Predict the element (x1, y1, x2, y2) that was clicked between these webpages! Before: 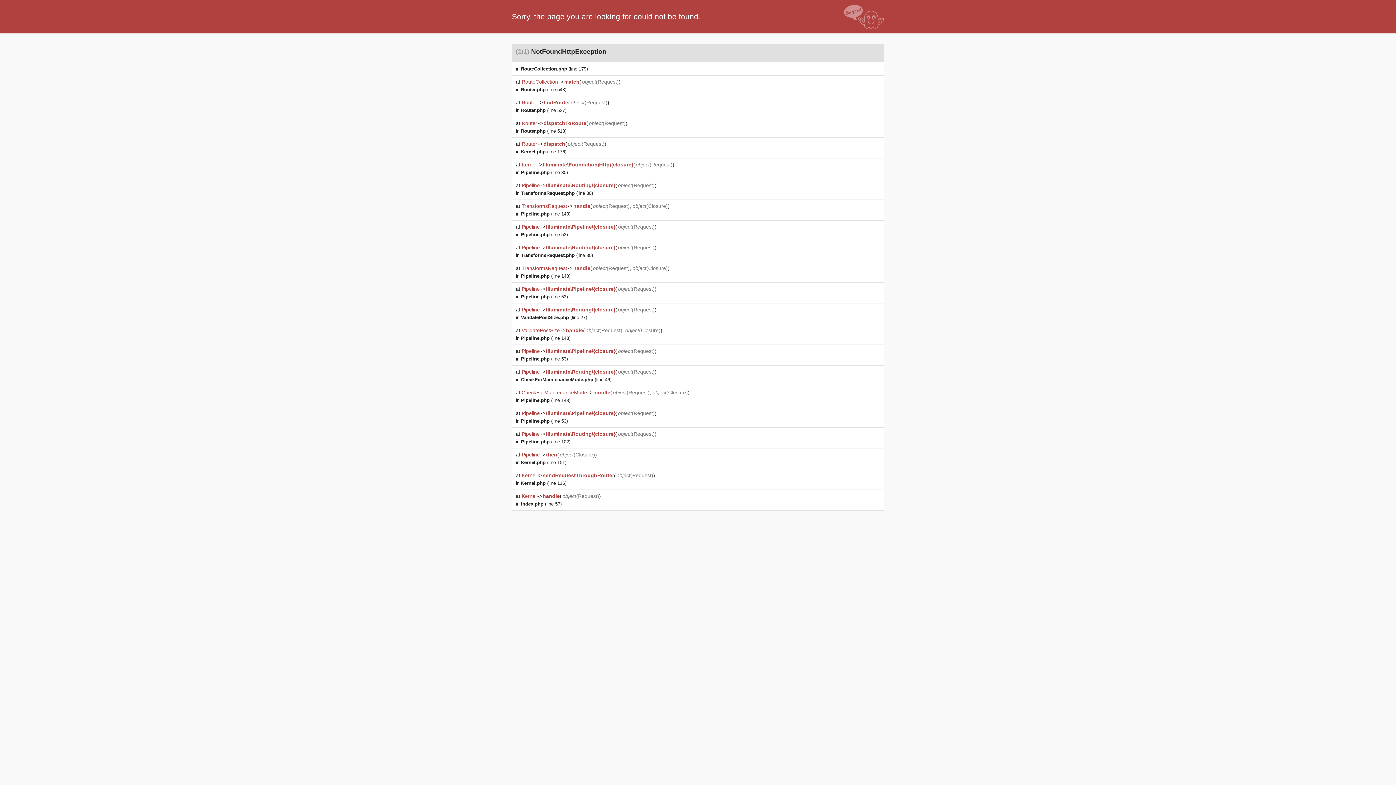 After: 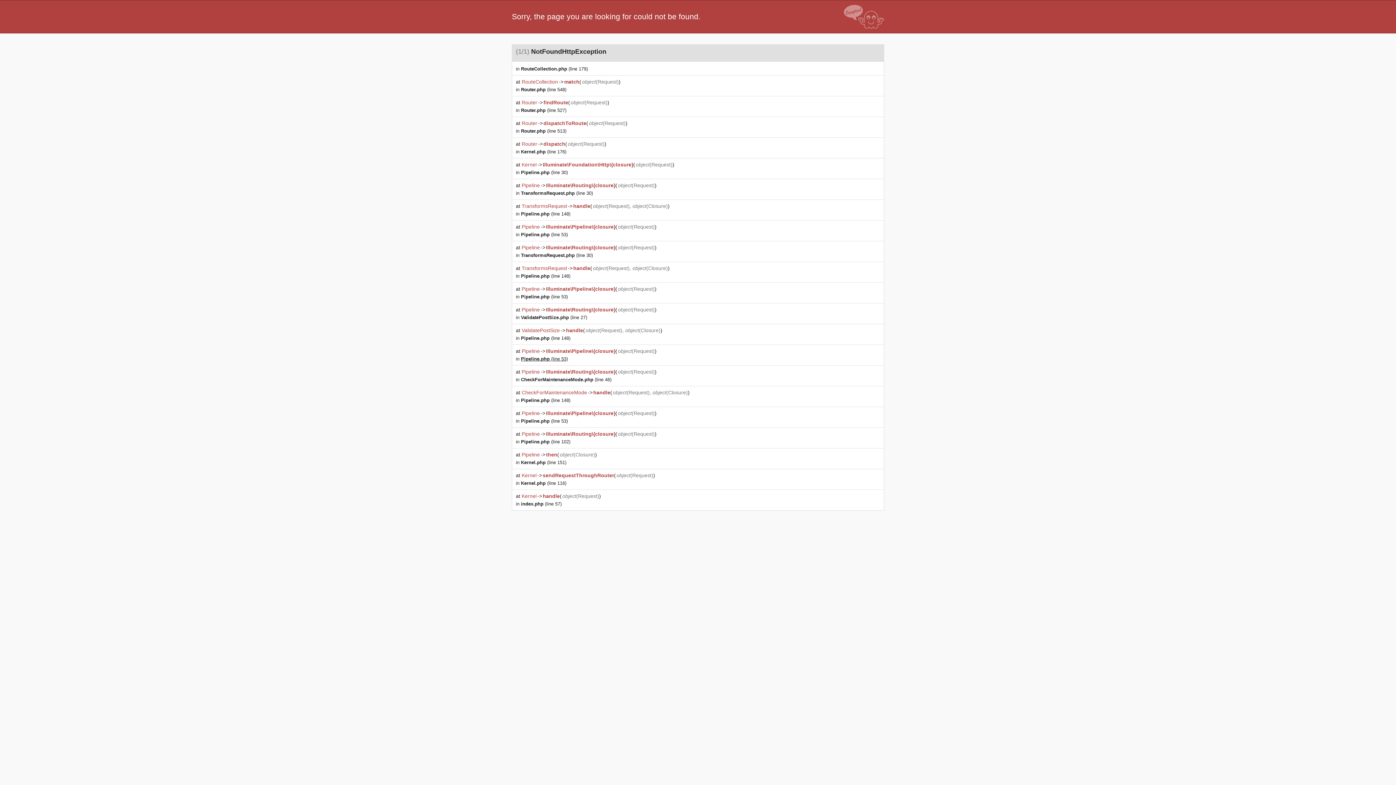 Action: bbox: (521, 356, 568, 361) label: Pipeline.php (line 53)